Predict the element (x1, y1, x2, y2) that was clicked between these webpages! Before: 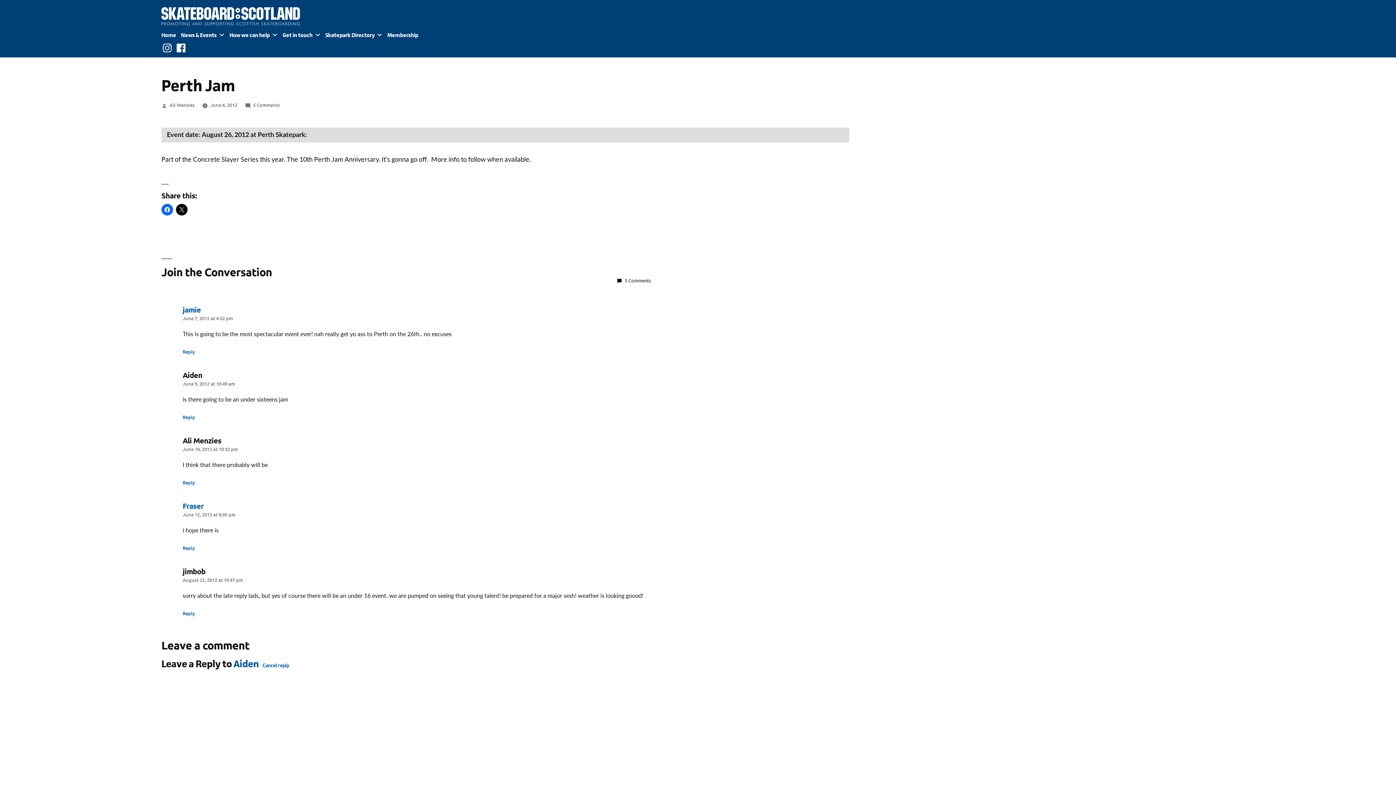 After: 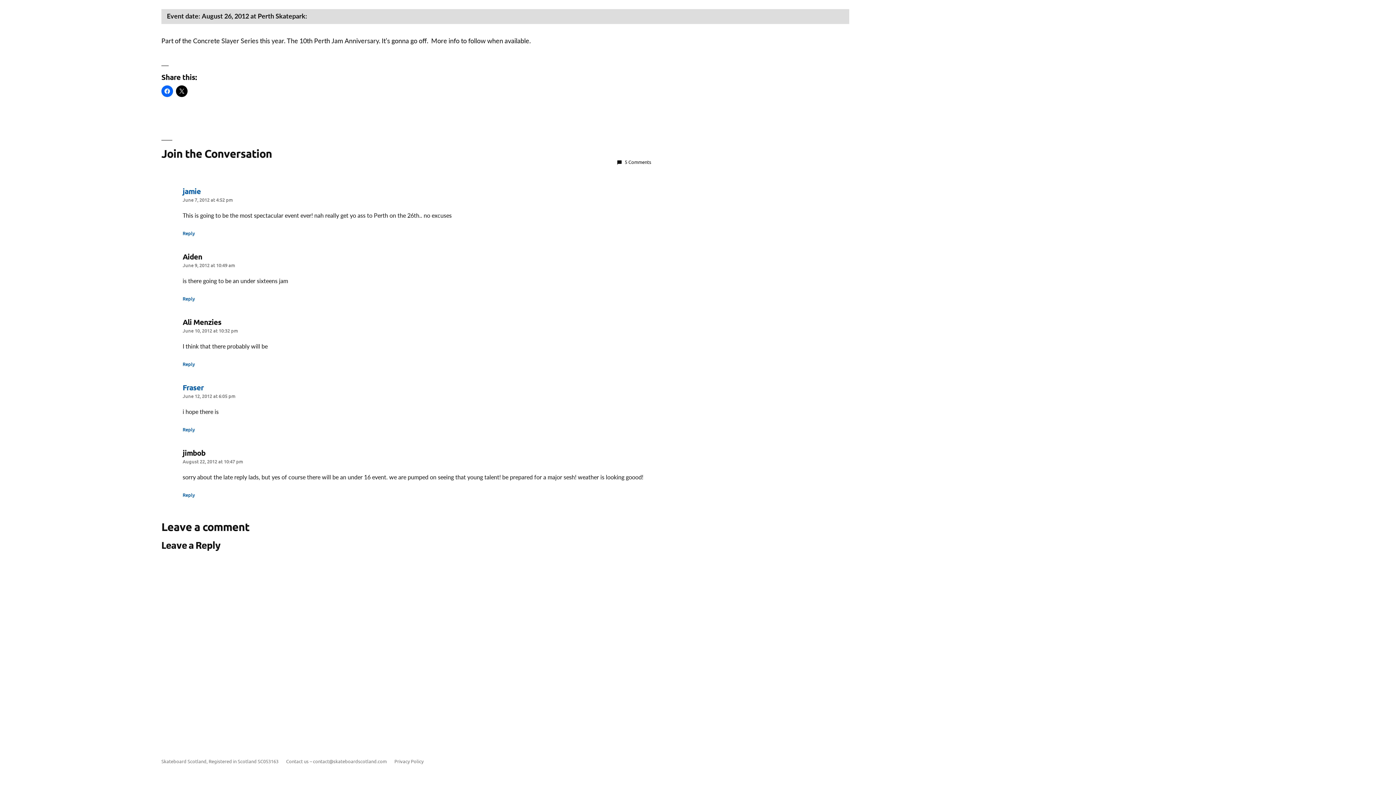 Action: label: June 7, 2012 at 4:52 pm bbox: (182, 315, 232, 321)